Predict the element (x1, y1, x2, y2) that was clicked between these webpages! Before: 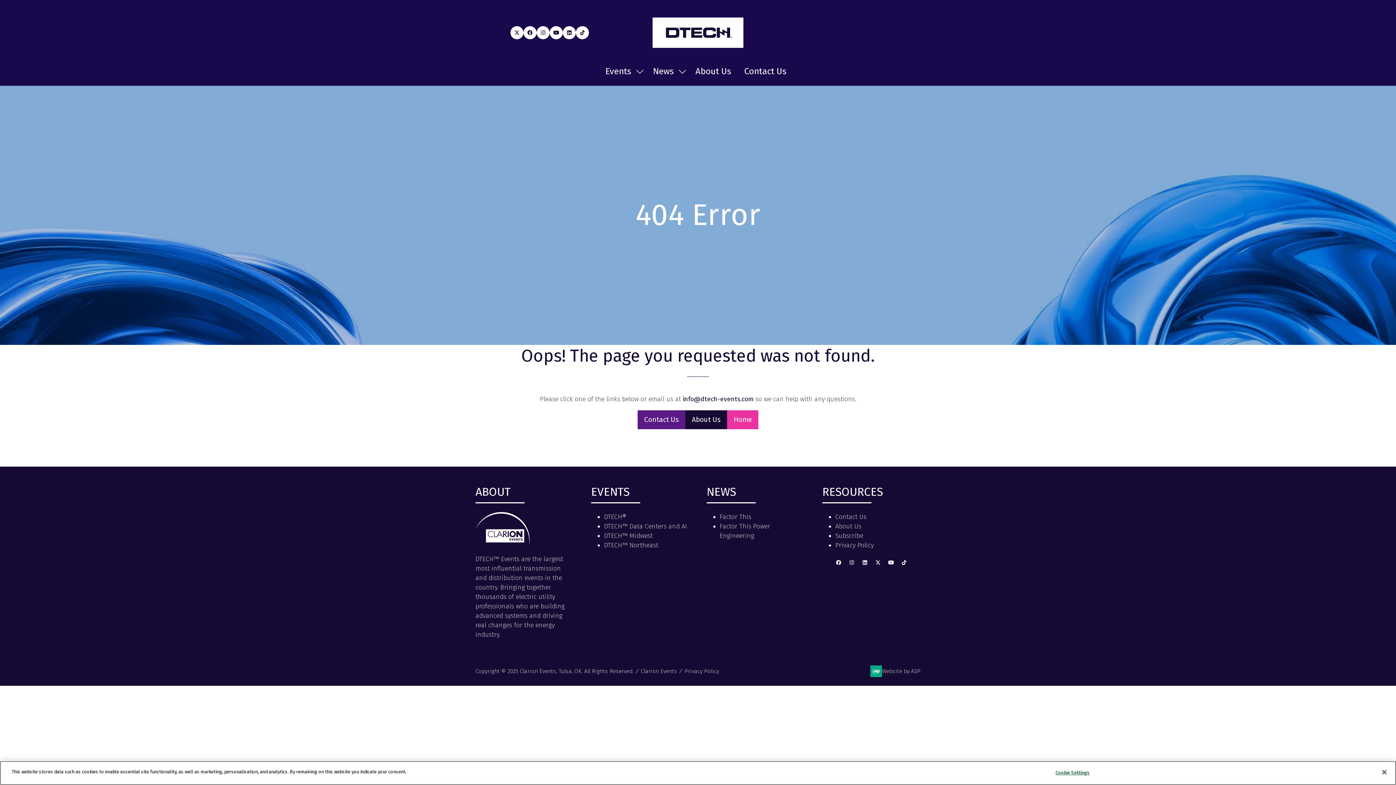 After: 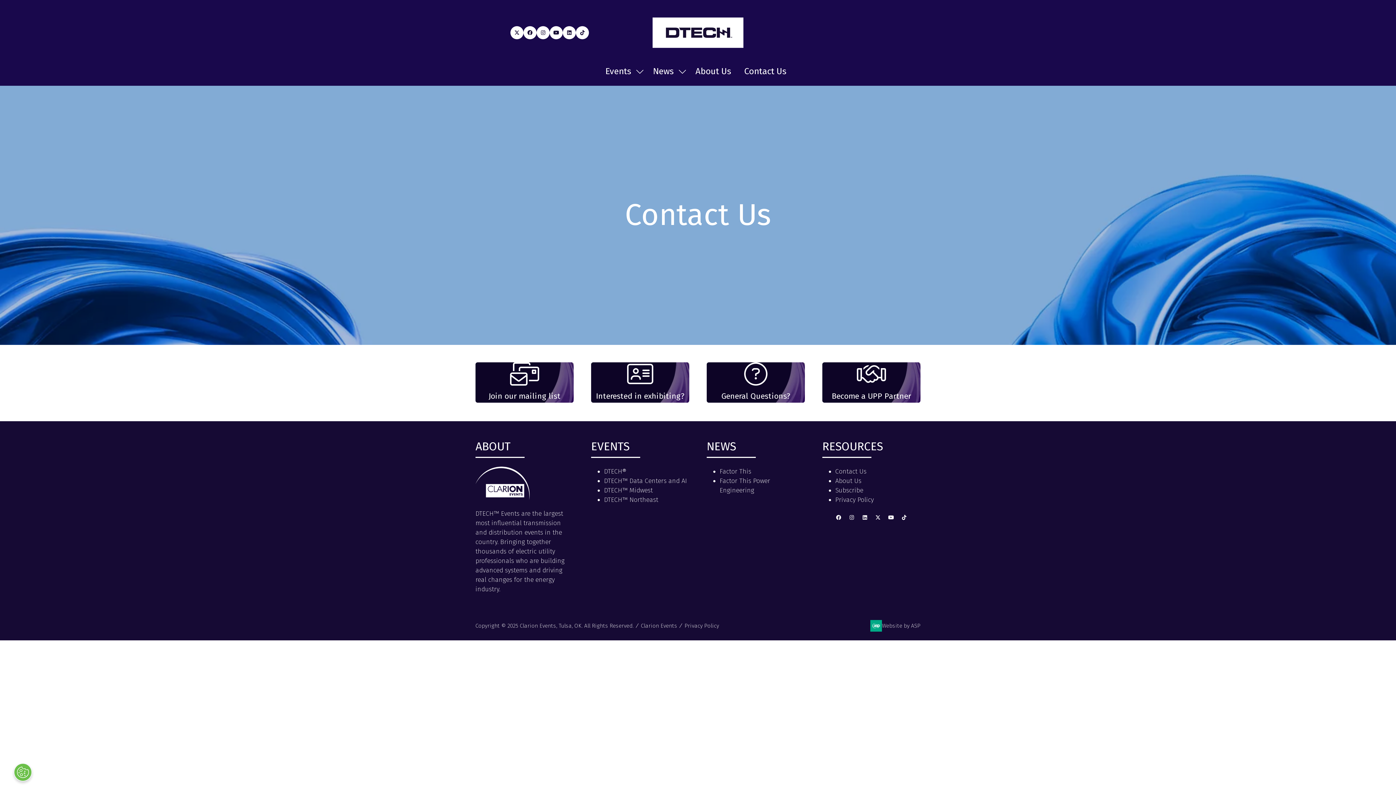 Action: bbox: (835, 512, 866, 520) label: Contact Us